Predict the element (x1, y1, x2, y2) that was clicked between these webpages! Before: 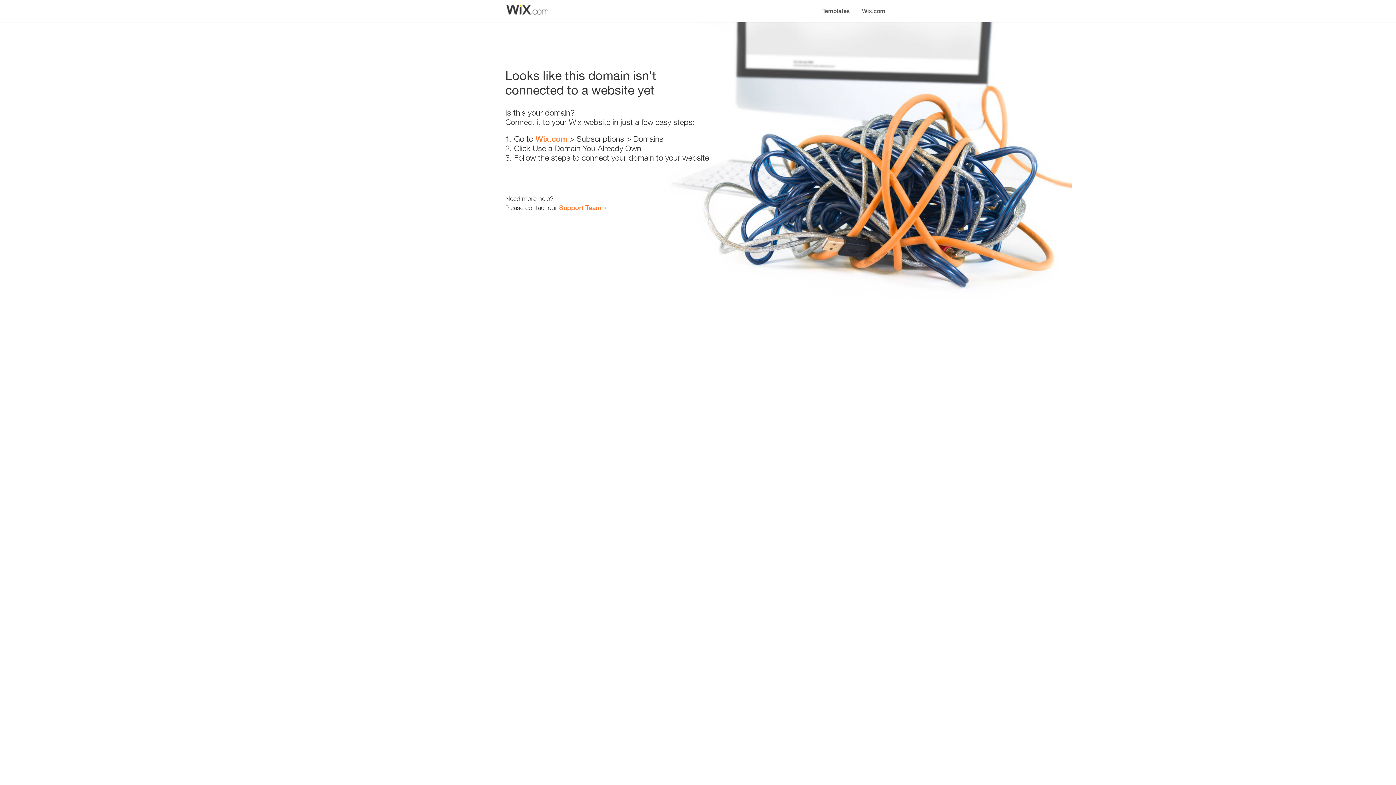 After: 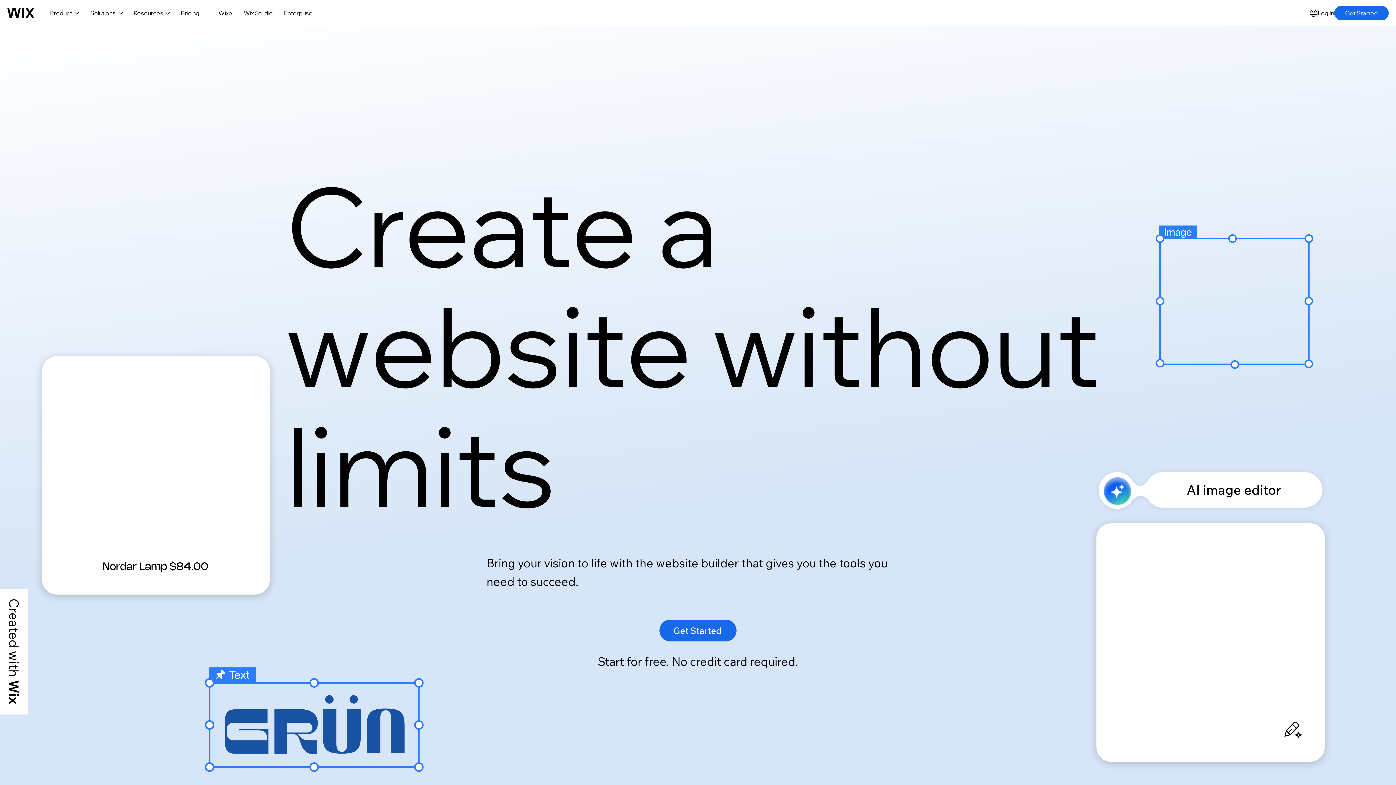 Action: bbox: (856, 0, 890, 14) label: Wix.com